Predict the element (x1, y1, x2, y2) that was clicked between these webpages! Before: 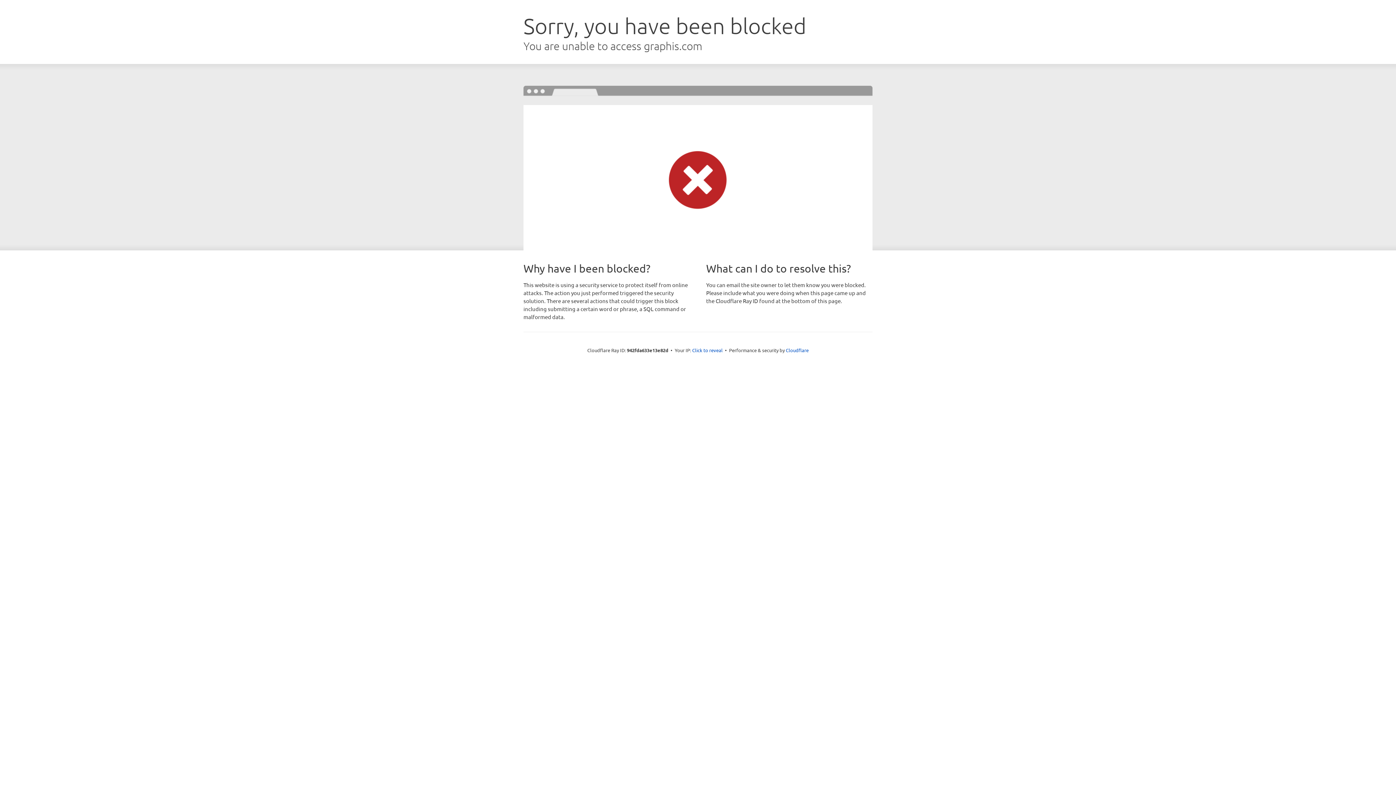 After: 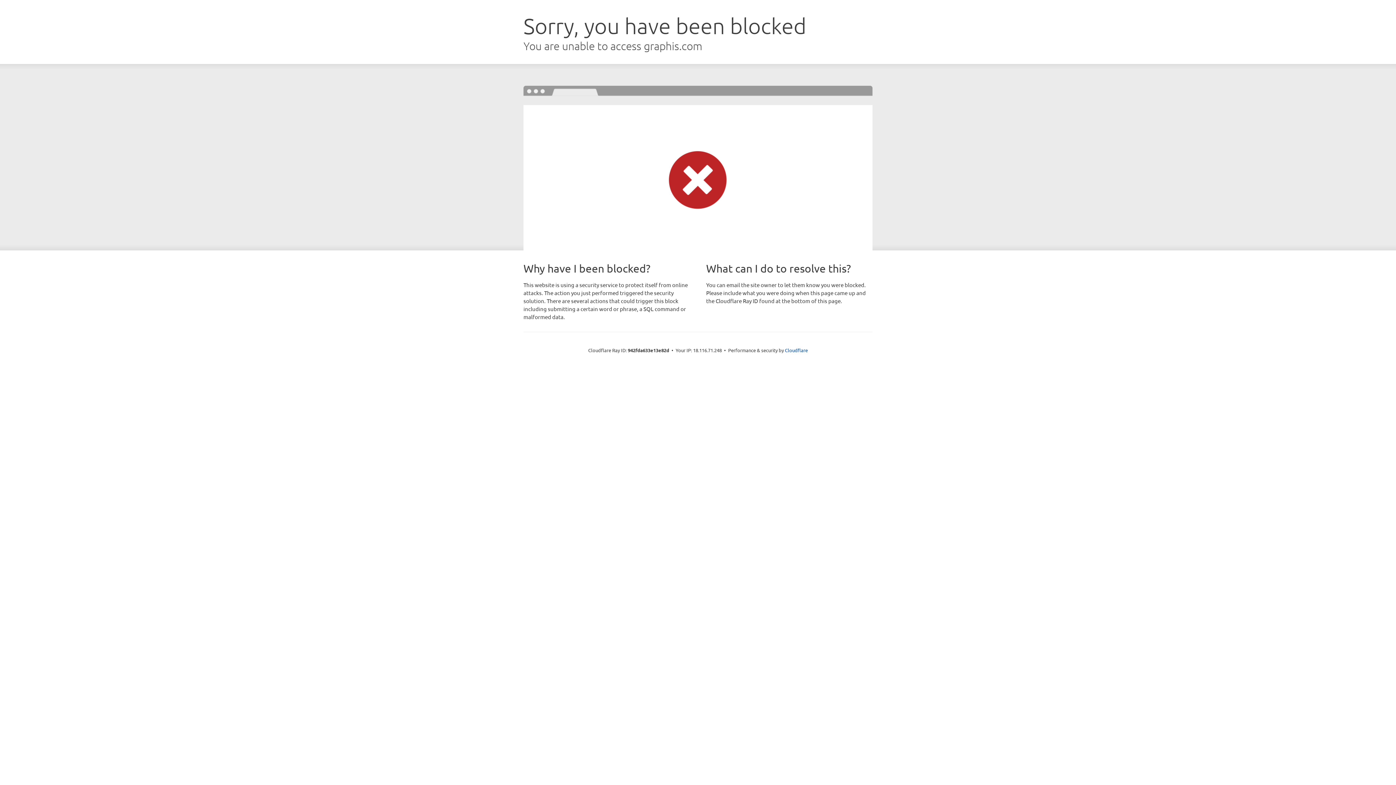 Action: bbox: (692, 346, 722, 353) label: Click to reveal